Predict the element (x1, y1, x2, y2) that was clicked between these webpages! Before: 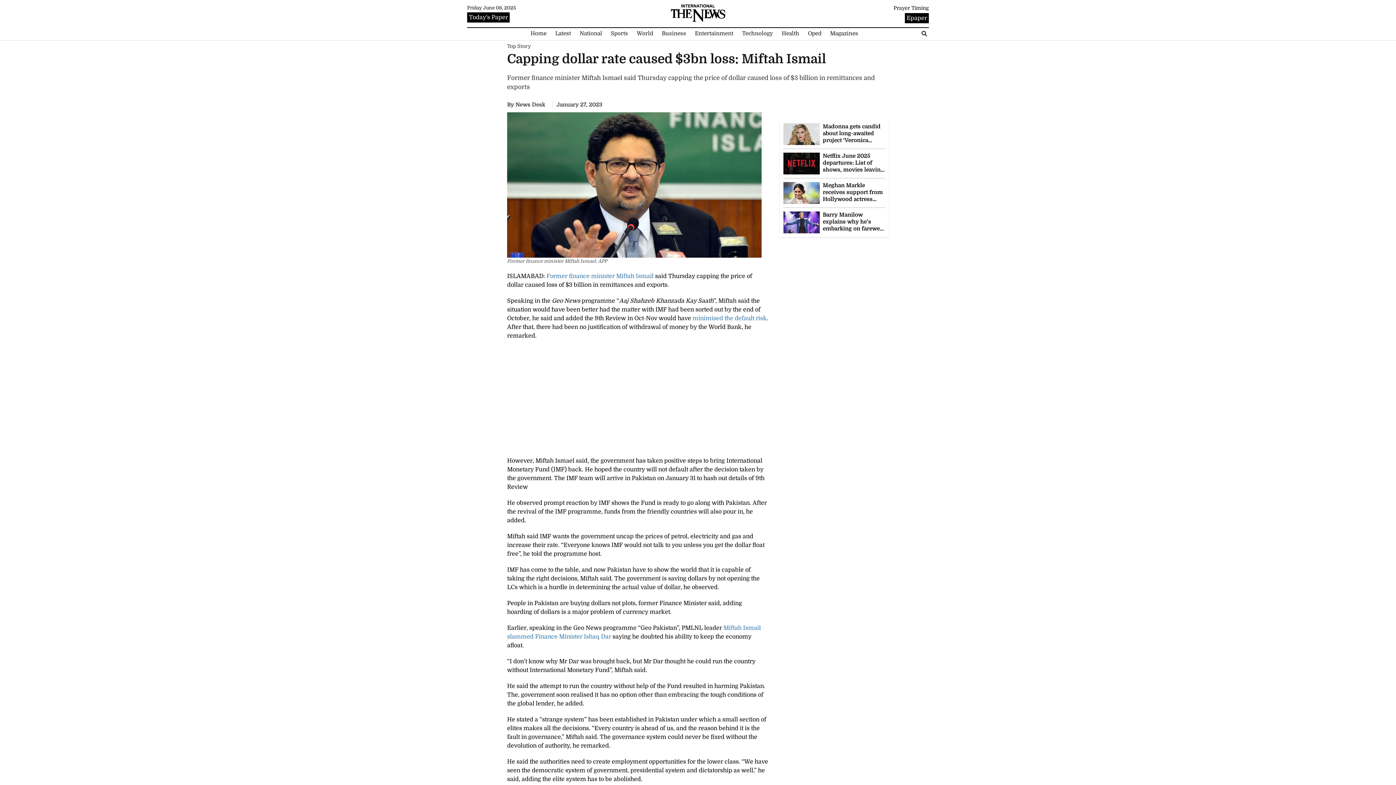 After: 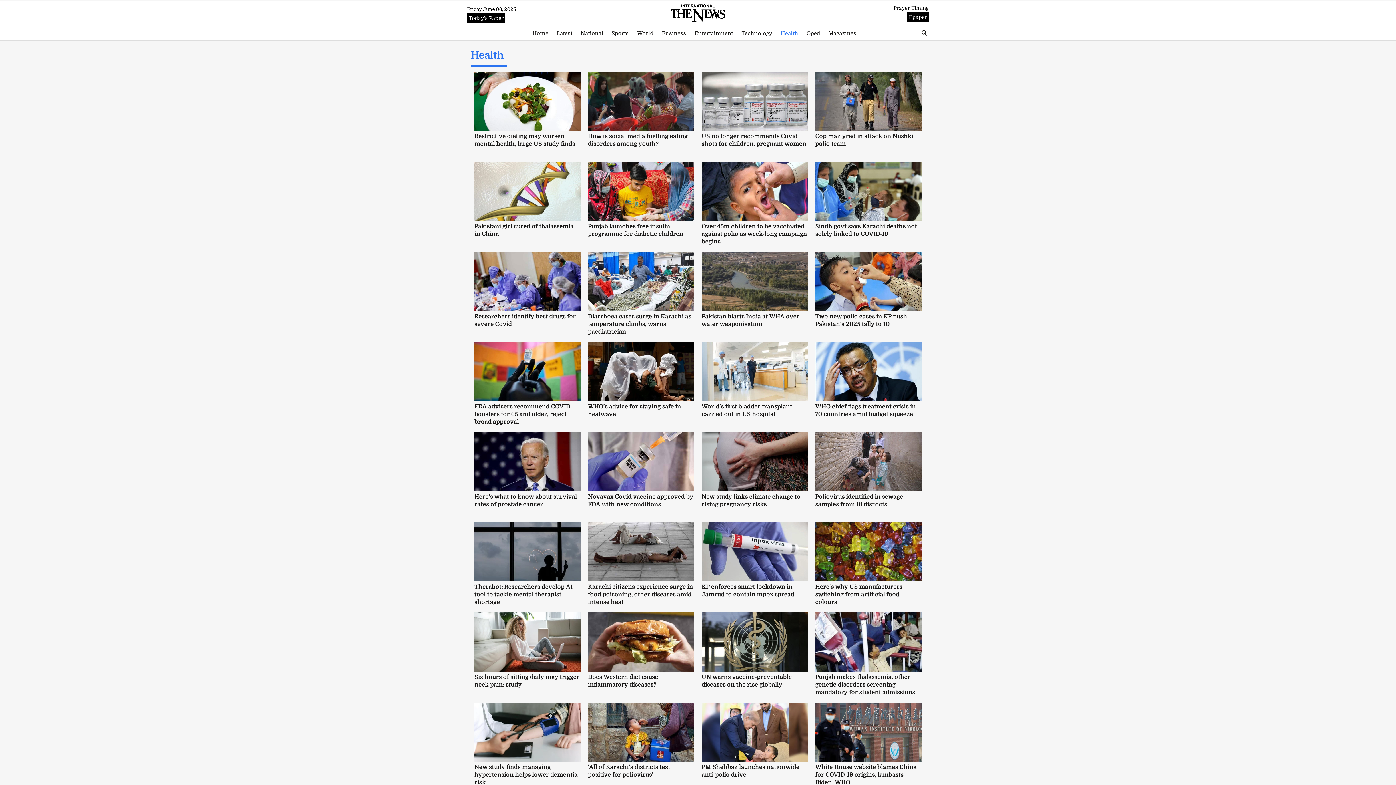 Action: bbox: (778, 29, 803, 37) label: Health